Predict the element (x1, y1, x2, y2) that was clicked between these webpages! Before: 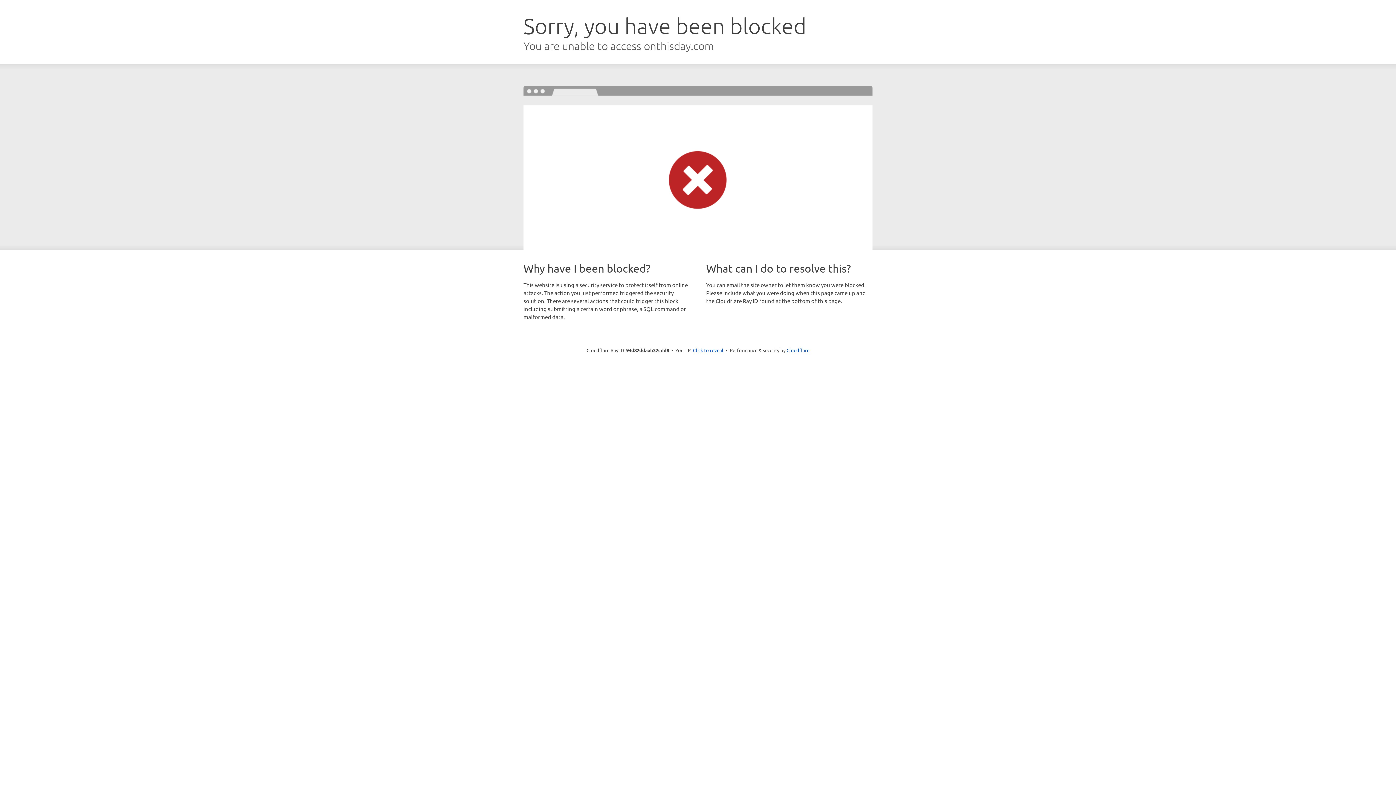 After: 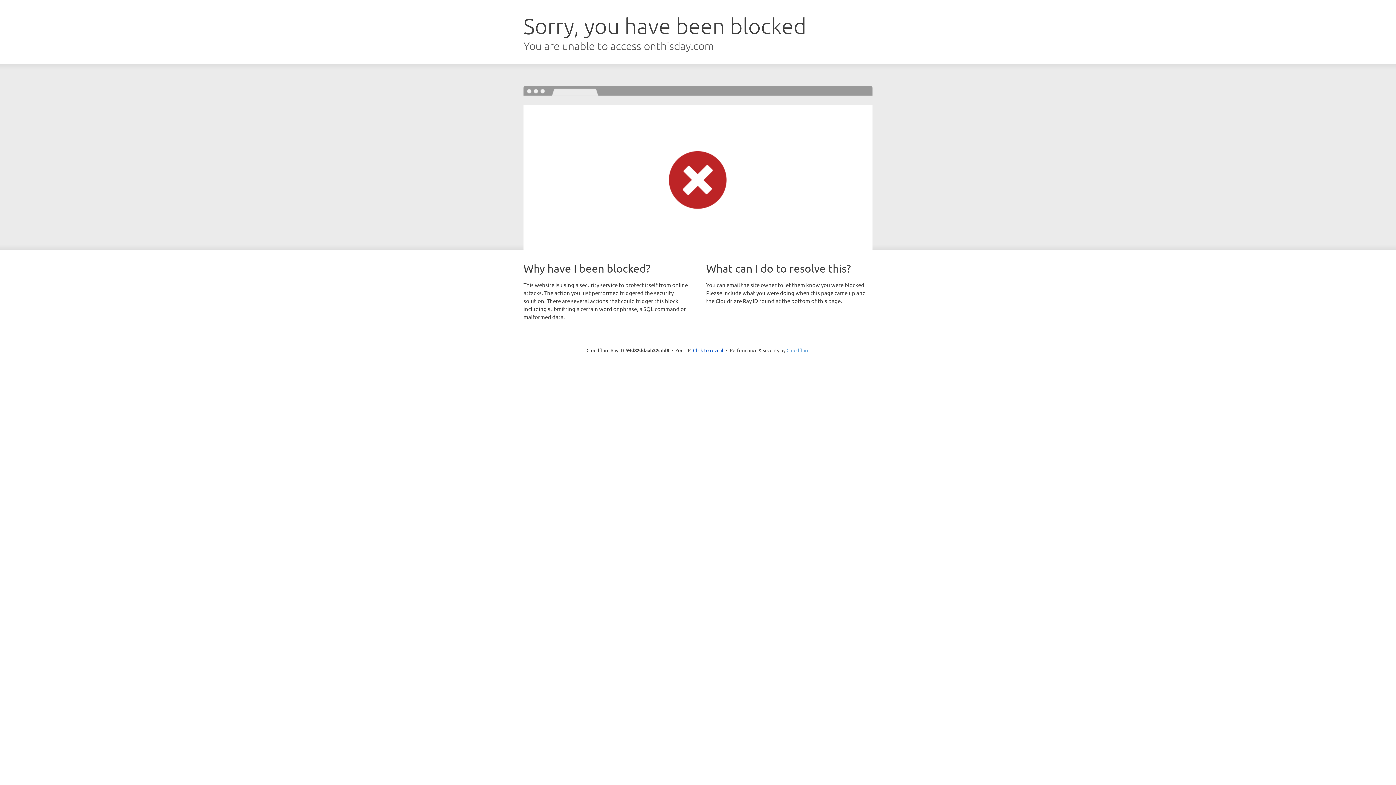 Action: bbox: (786, 347, 809, 353) label: Cloudflare